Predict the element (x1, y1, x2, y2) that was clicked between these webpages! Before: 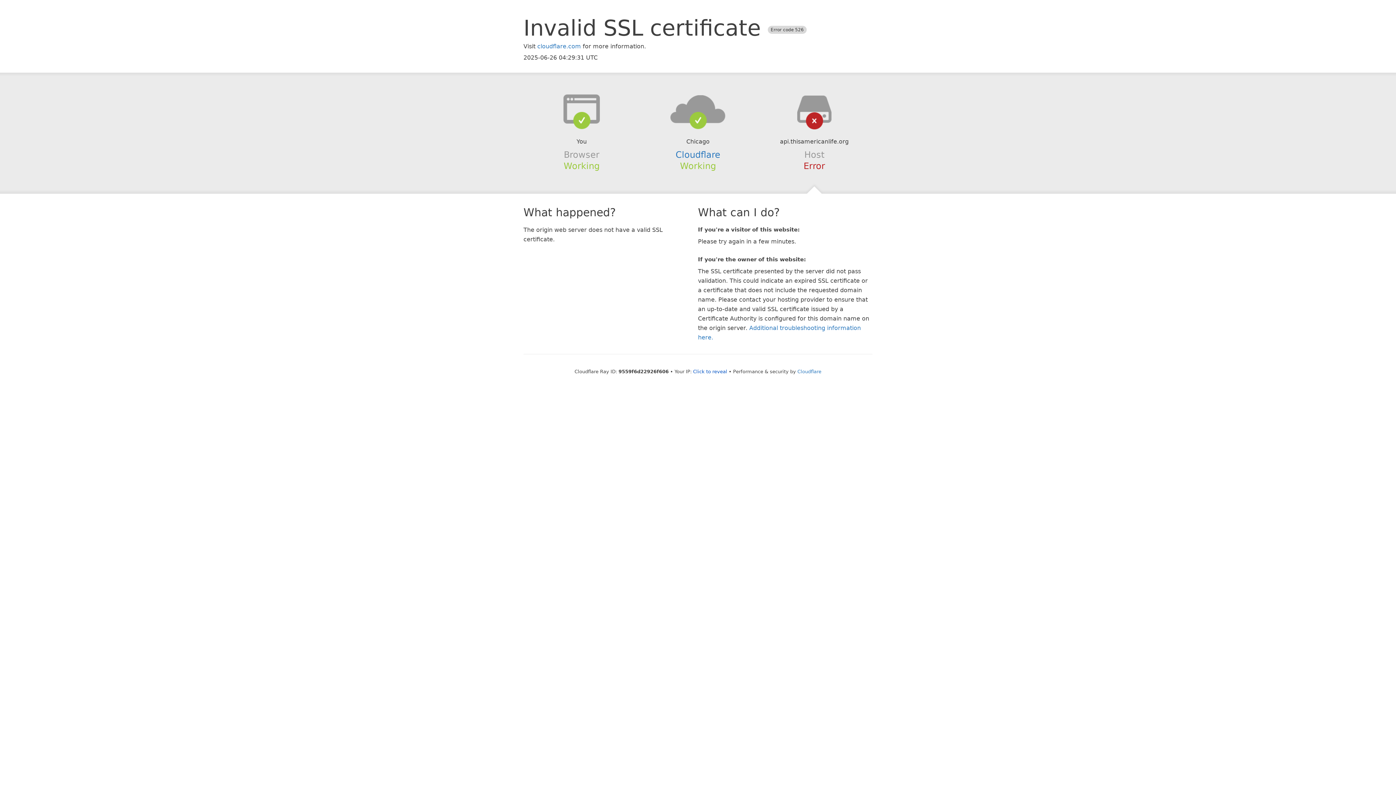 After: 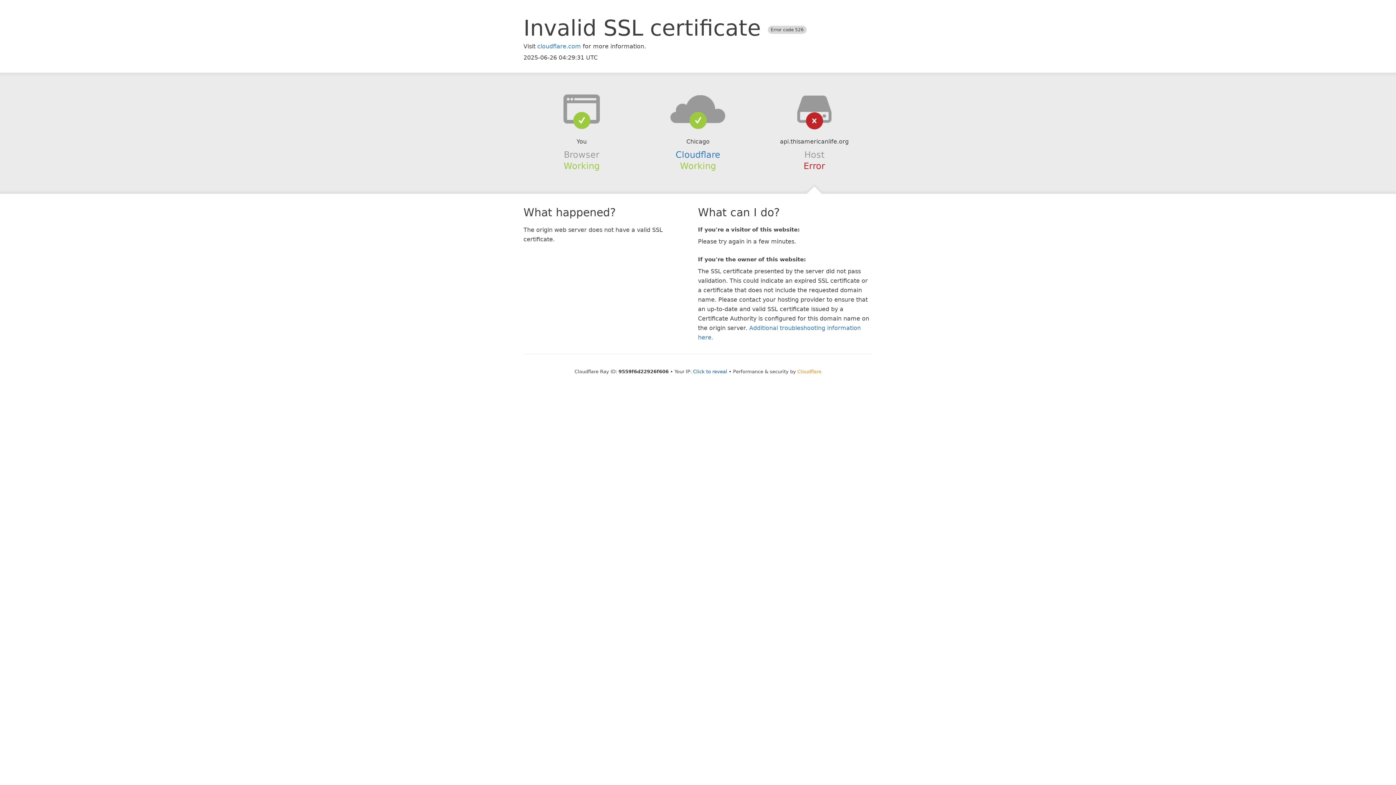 Action: label: Cloudflare bbox: (797, 368, 821, 374)